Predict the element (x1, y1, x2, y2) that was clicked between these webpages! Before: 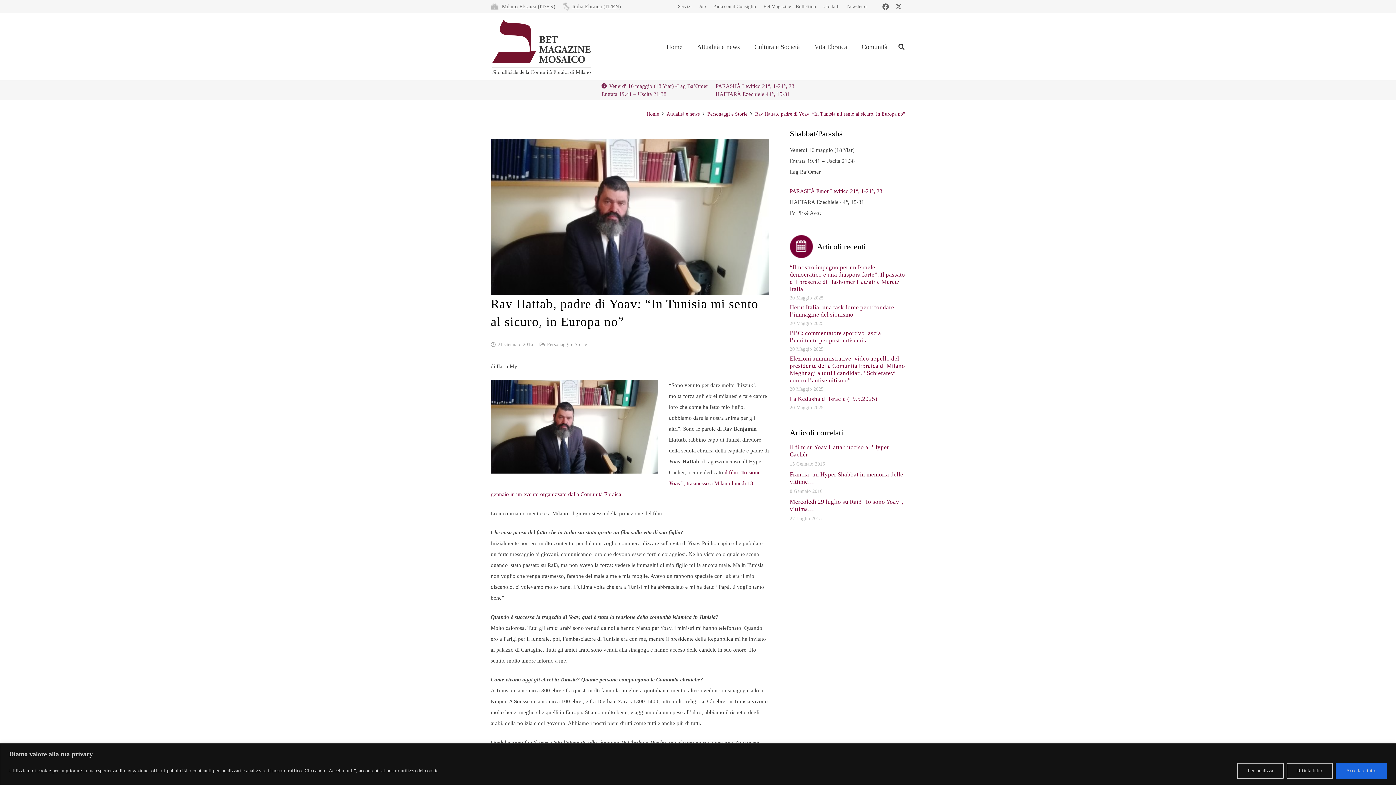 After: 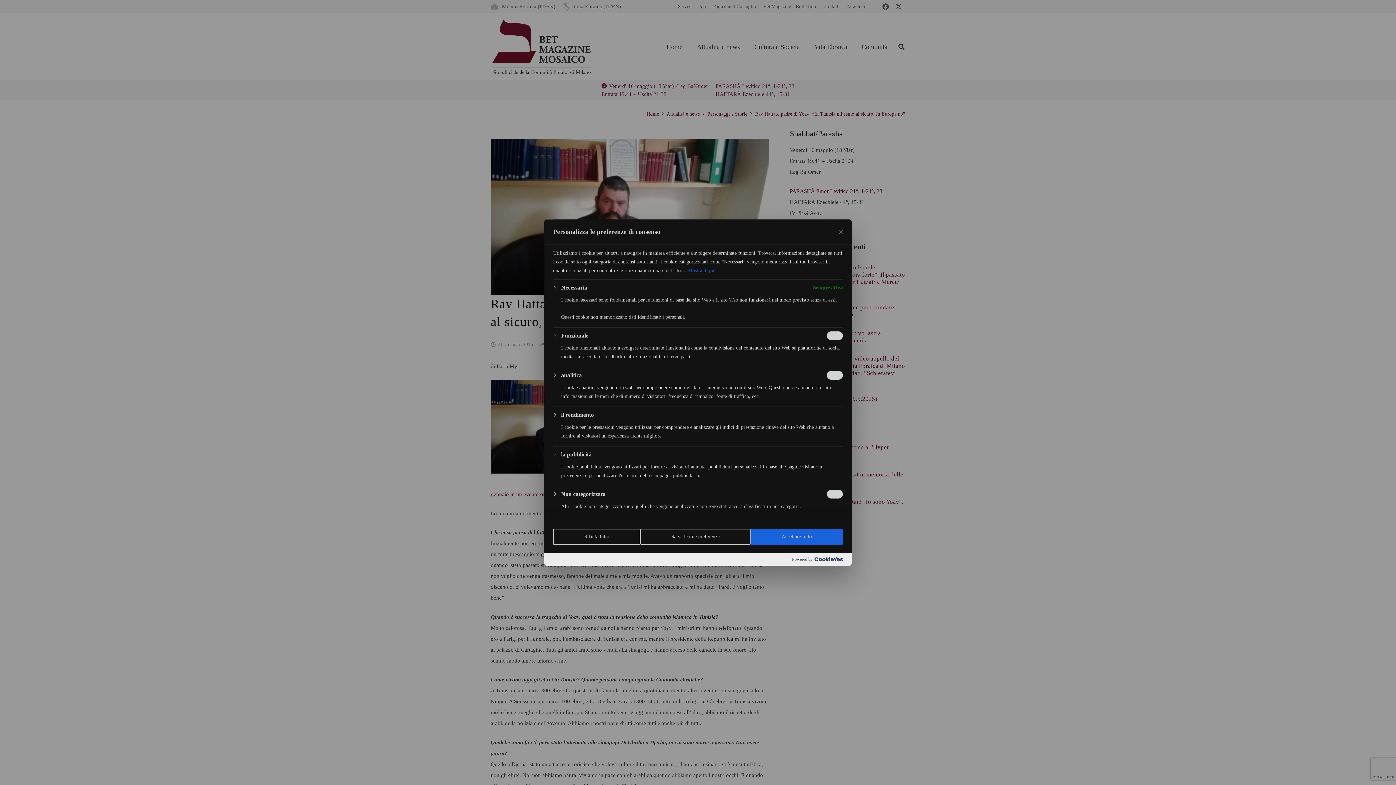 Action: label: Personalizza bbox: (1237, 763, 1284, 779)